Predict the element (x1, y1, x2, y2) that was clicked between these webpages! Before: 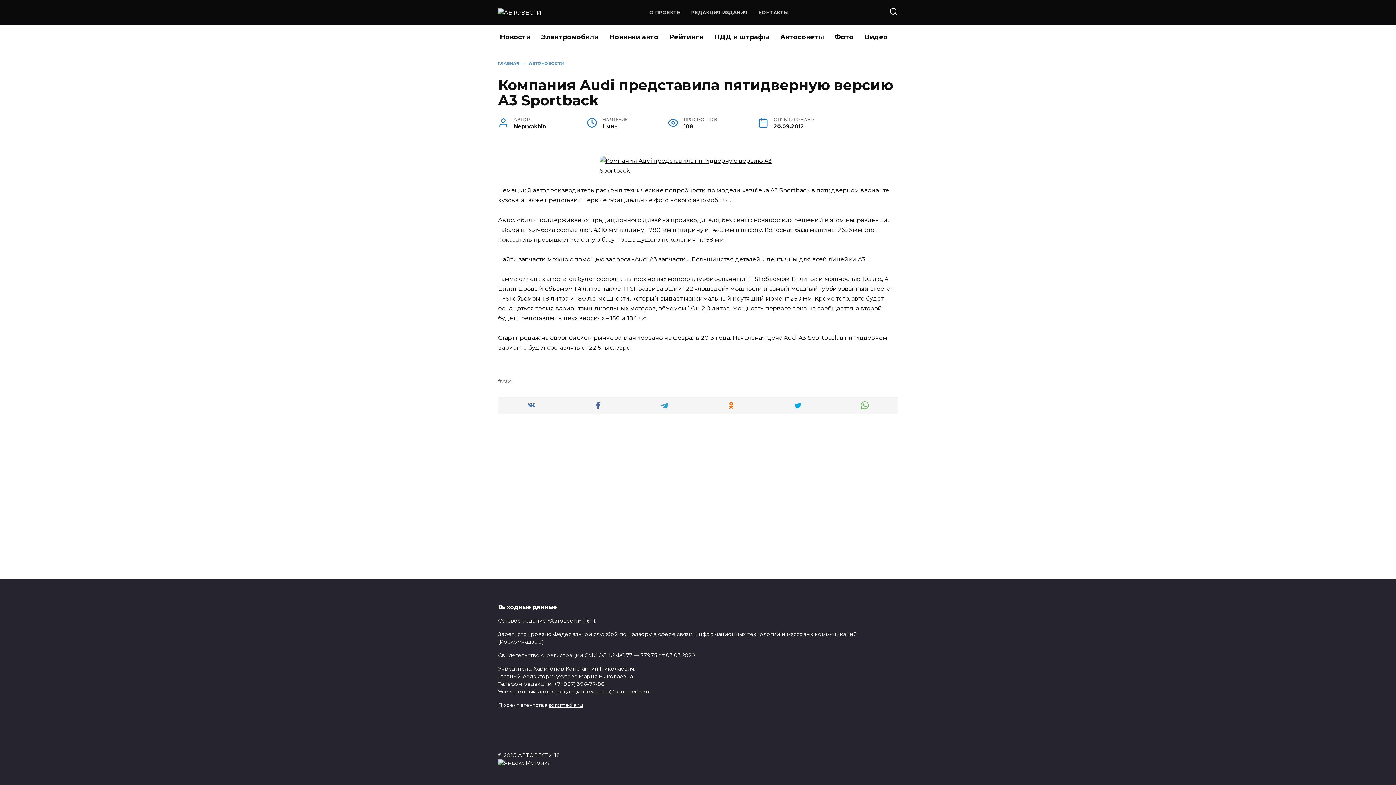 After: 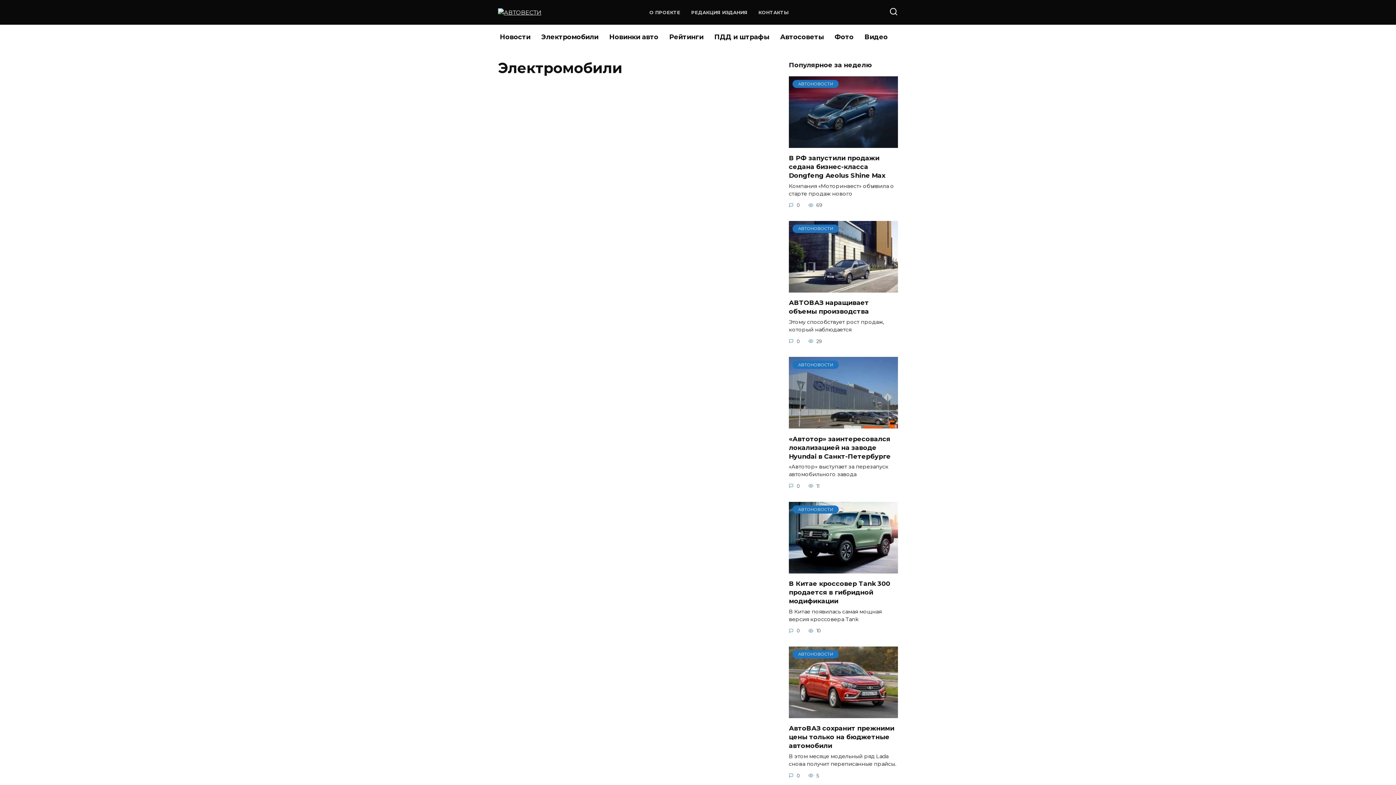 Action: label: Электромобили bbox: (536, 25, 604, 49)